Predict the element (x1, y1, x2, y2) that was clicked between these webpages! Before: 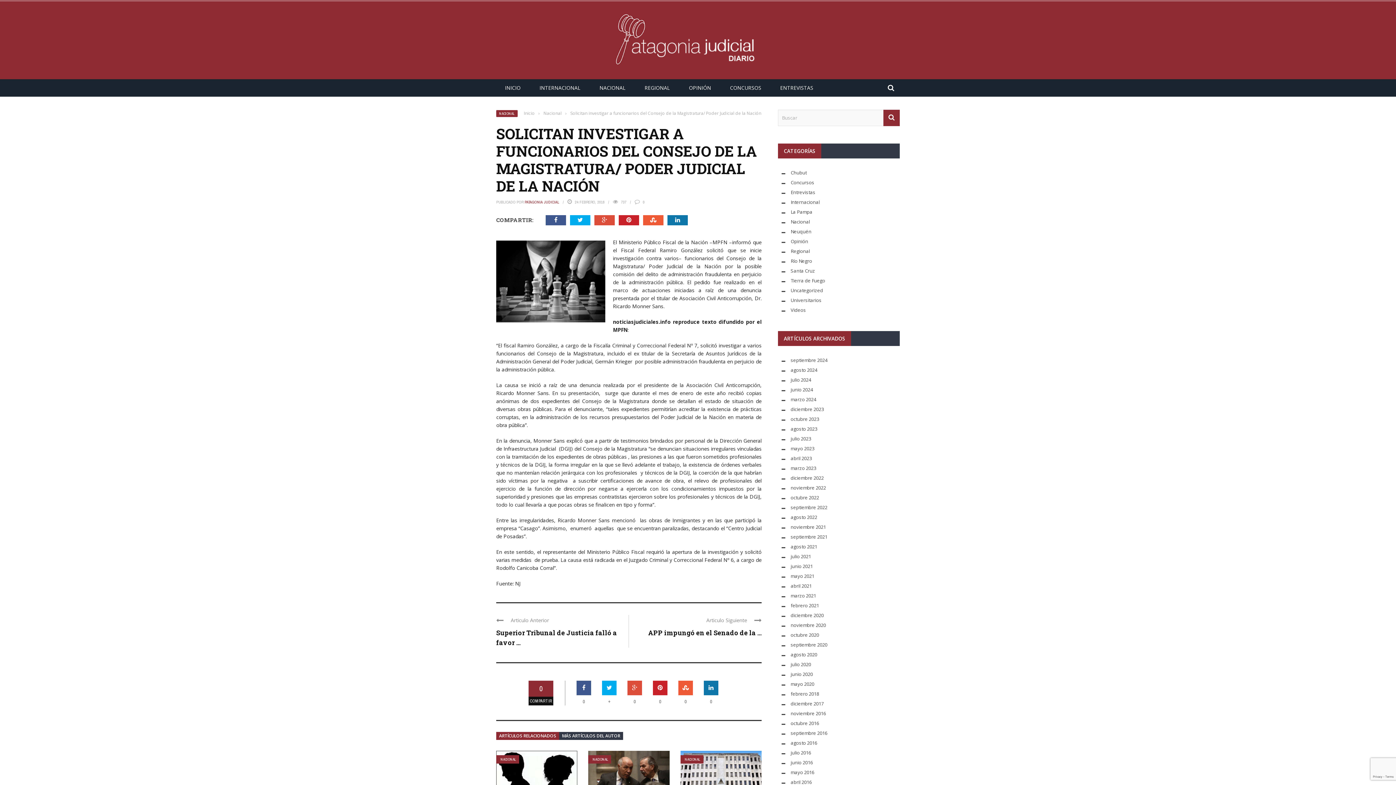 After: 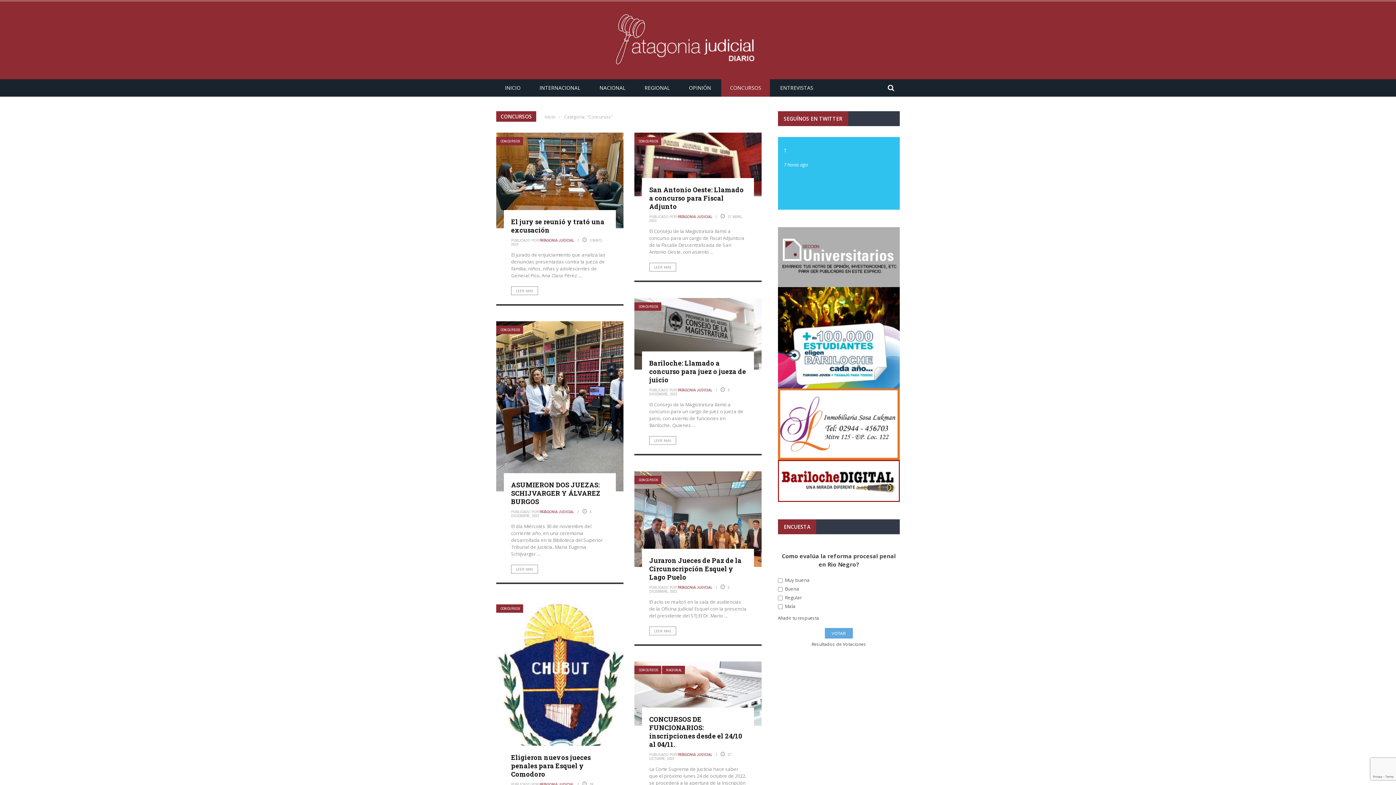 Action: bbox: (790, 179, 814, 185) label: Concursos